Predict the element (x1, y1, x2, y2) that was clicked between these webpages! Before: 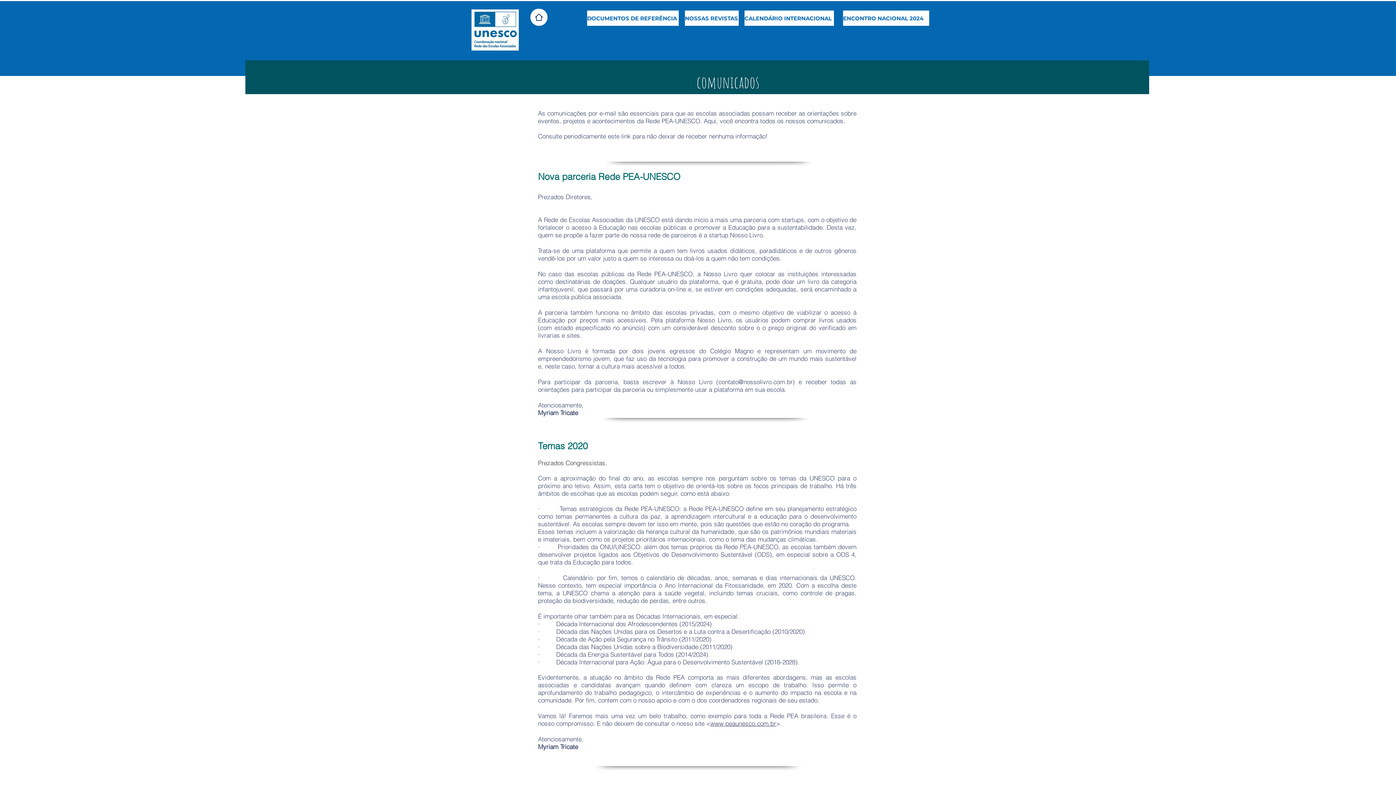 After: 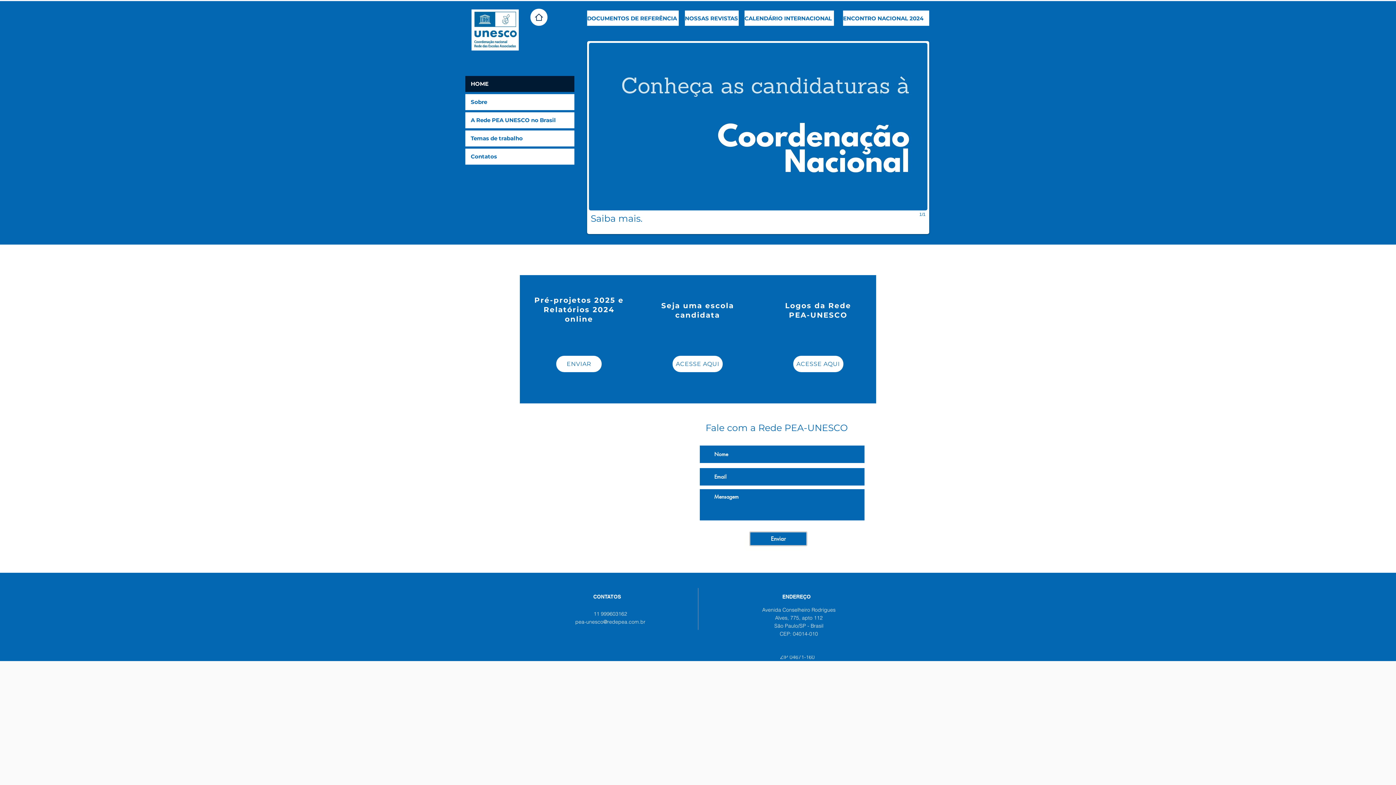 Action: bbox: (471, 9, 518, 50)